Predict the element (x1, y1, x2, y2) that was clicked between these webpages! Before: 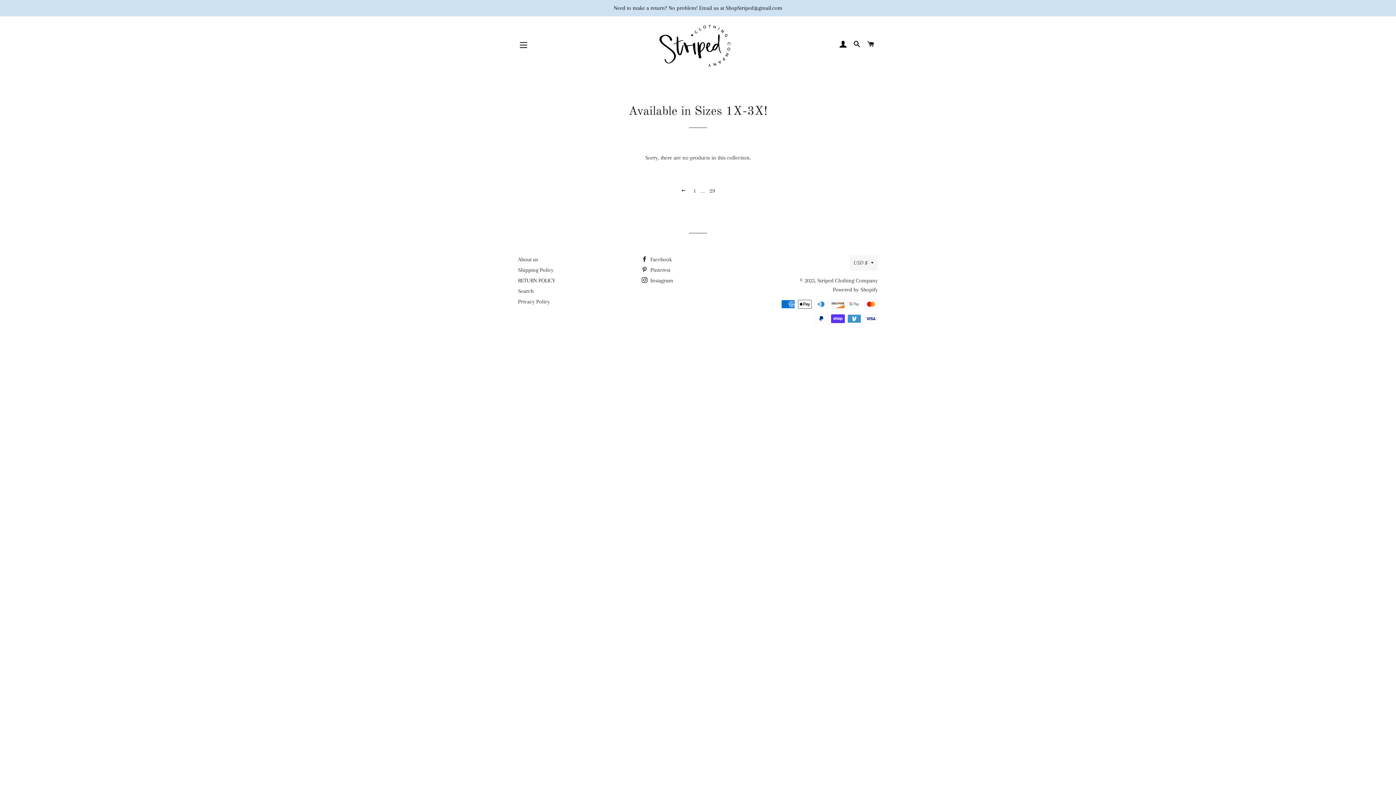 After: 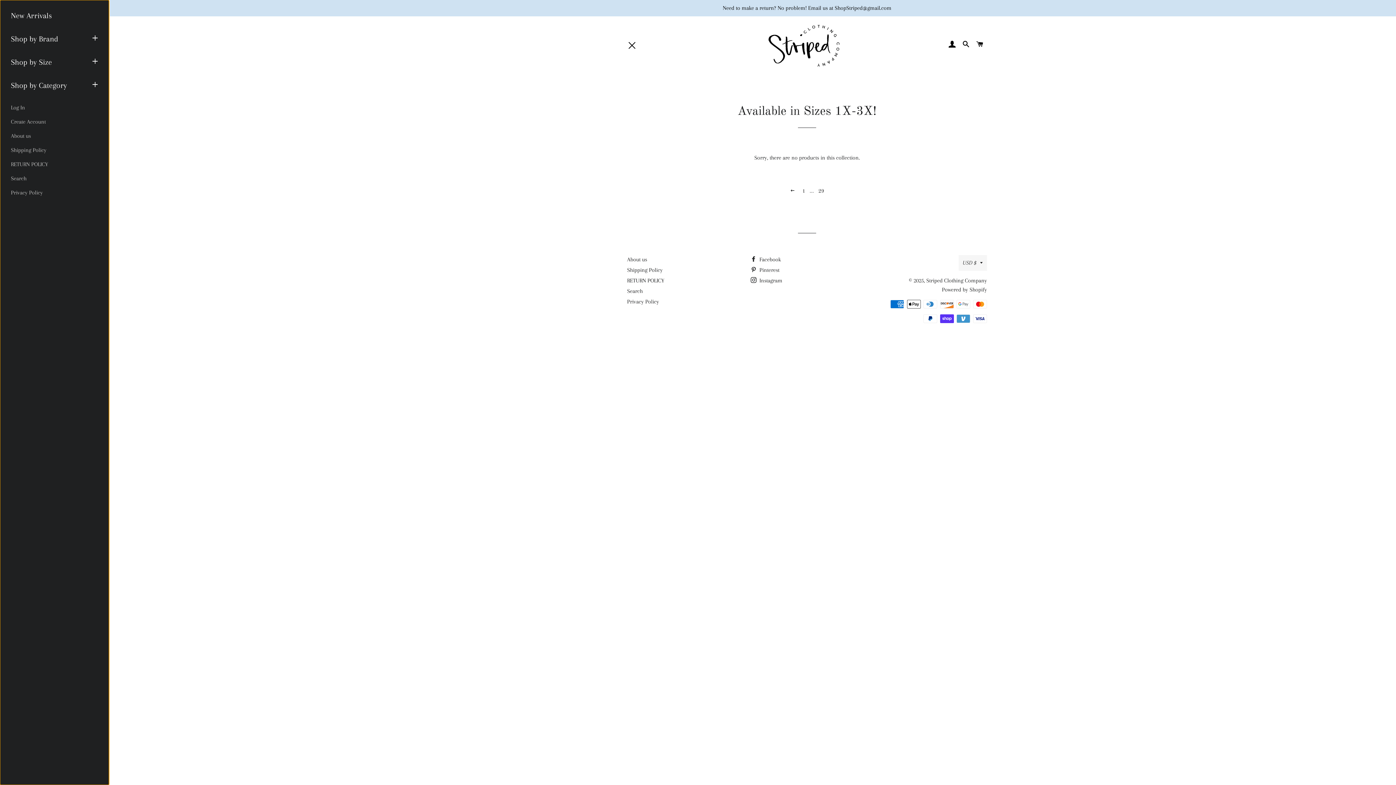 Action: label: Site navigation bbox: (514, 36, 532, 54)